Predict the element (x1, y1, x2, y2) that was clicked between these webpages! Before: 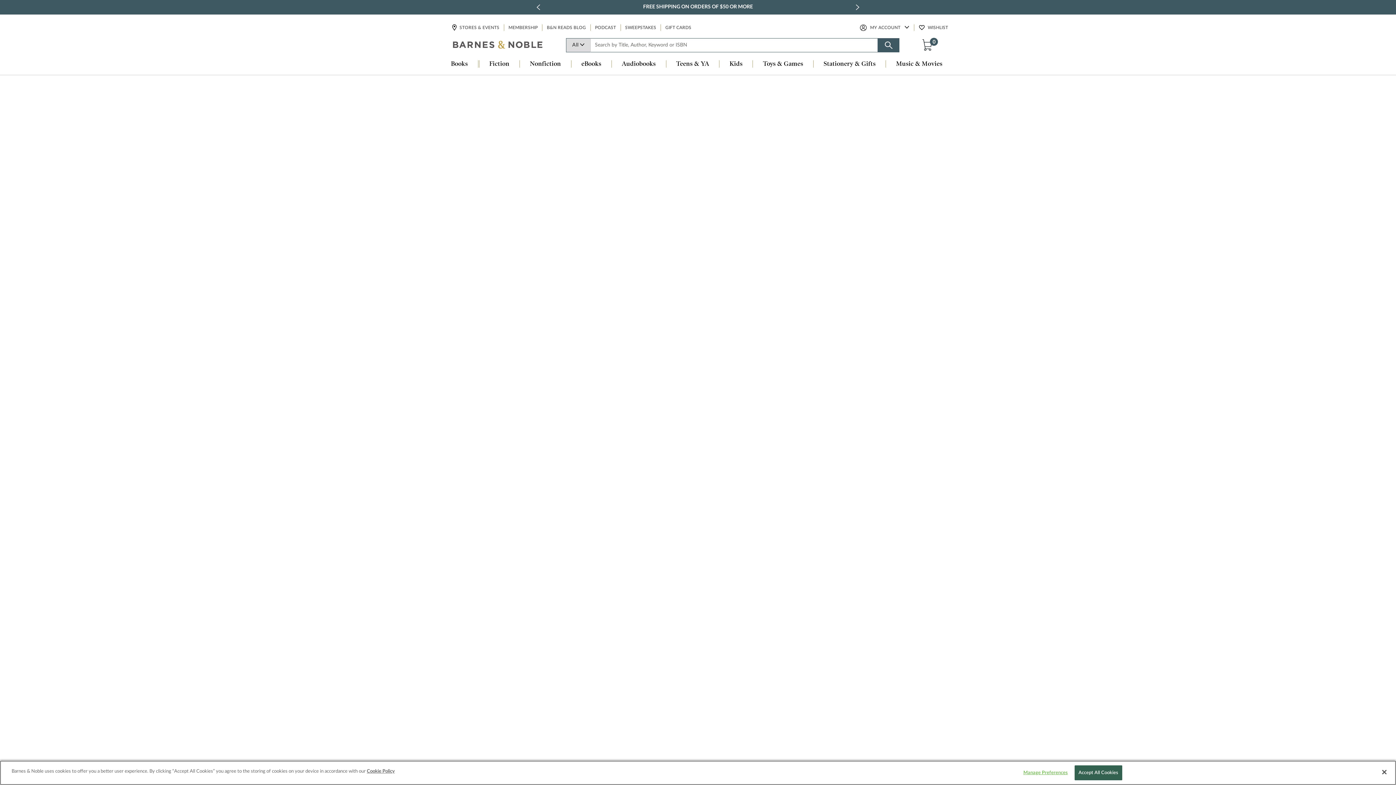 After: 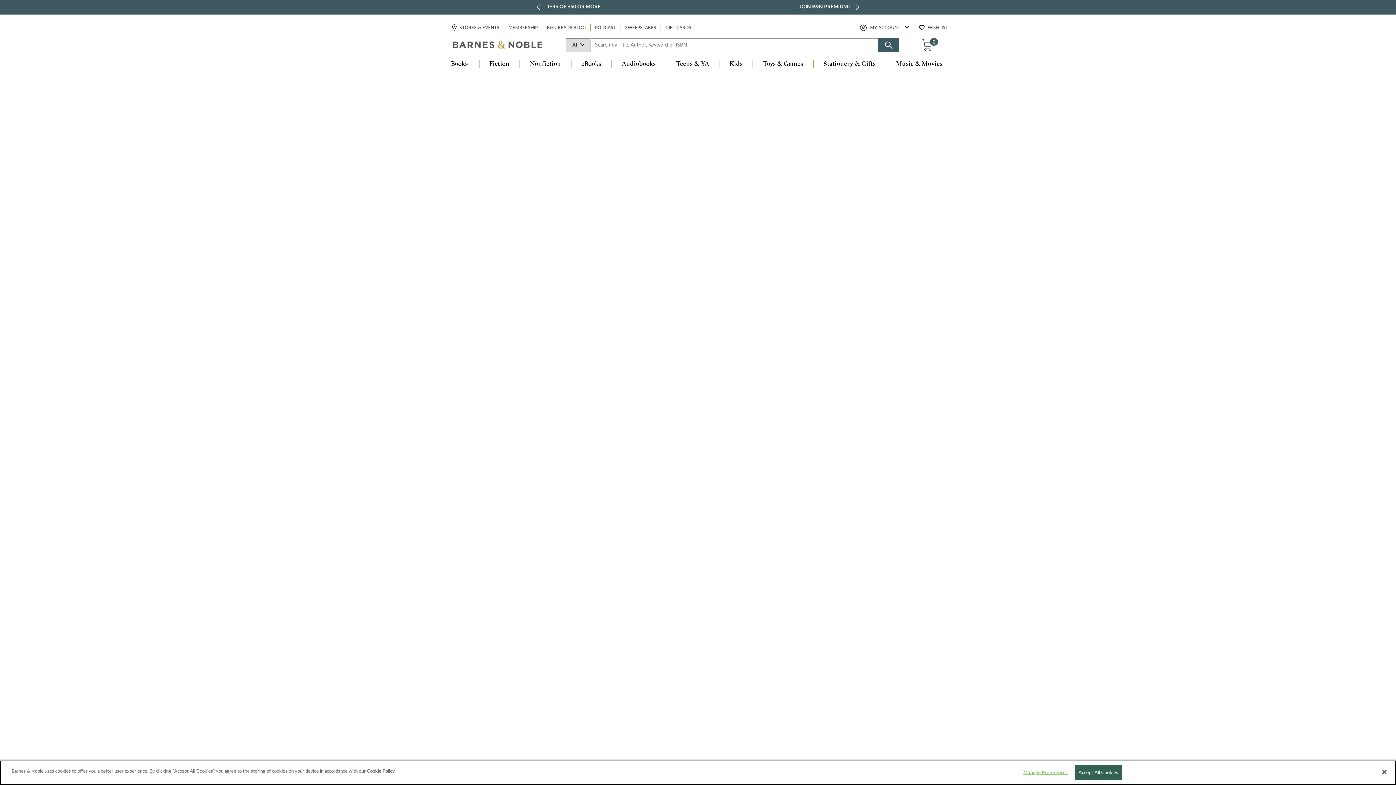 Action: label: Music & Movies bbox: (886, 60, 952, 68)